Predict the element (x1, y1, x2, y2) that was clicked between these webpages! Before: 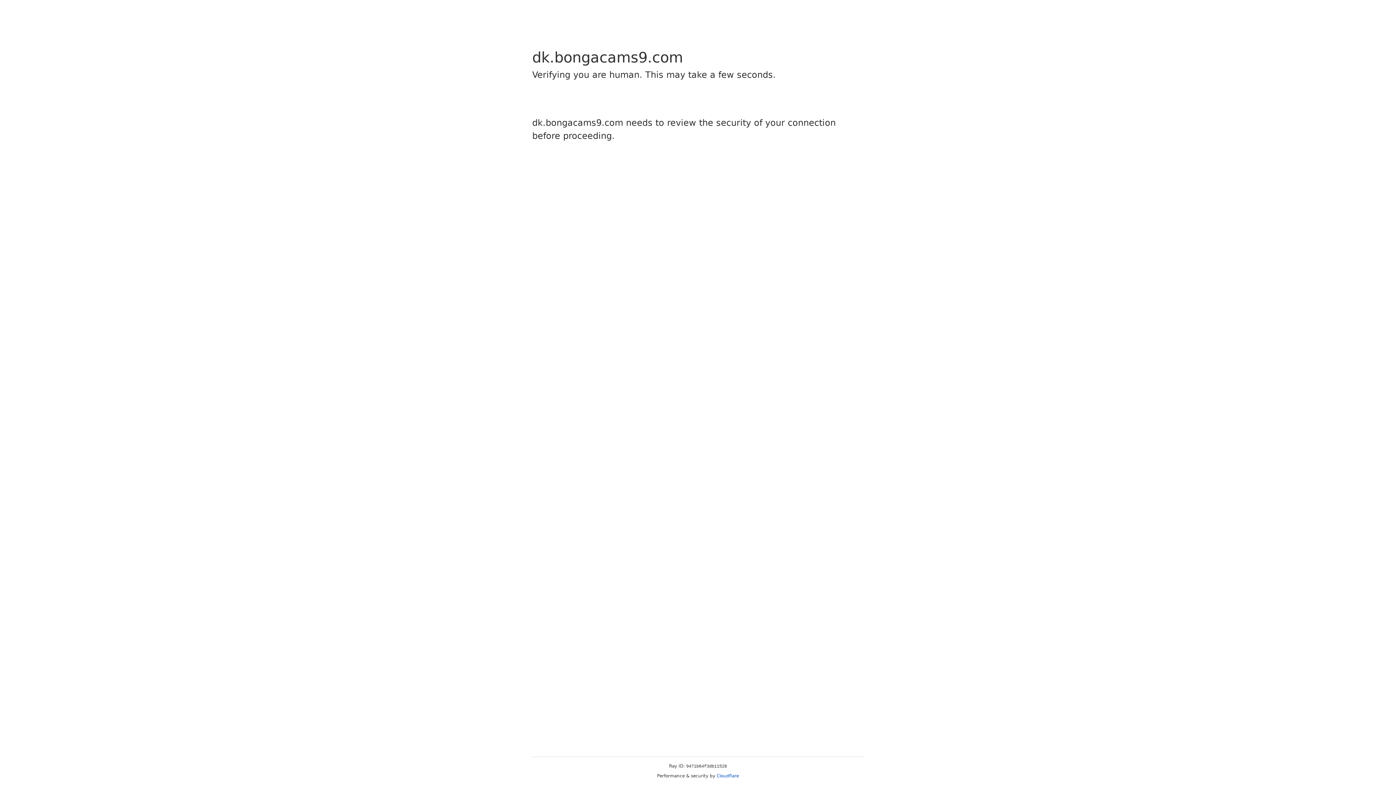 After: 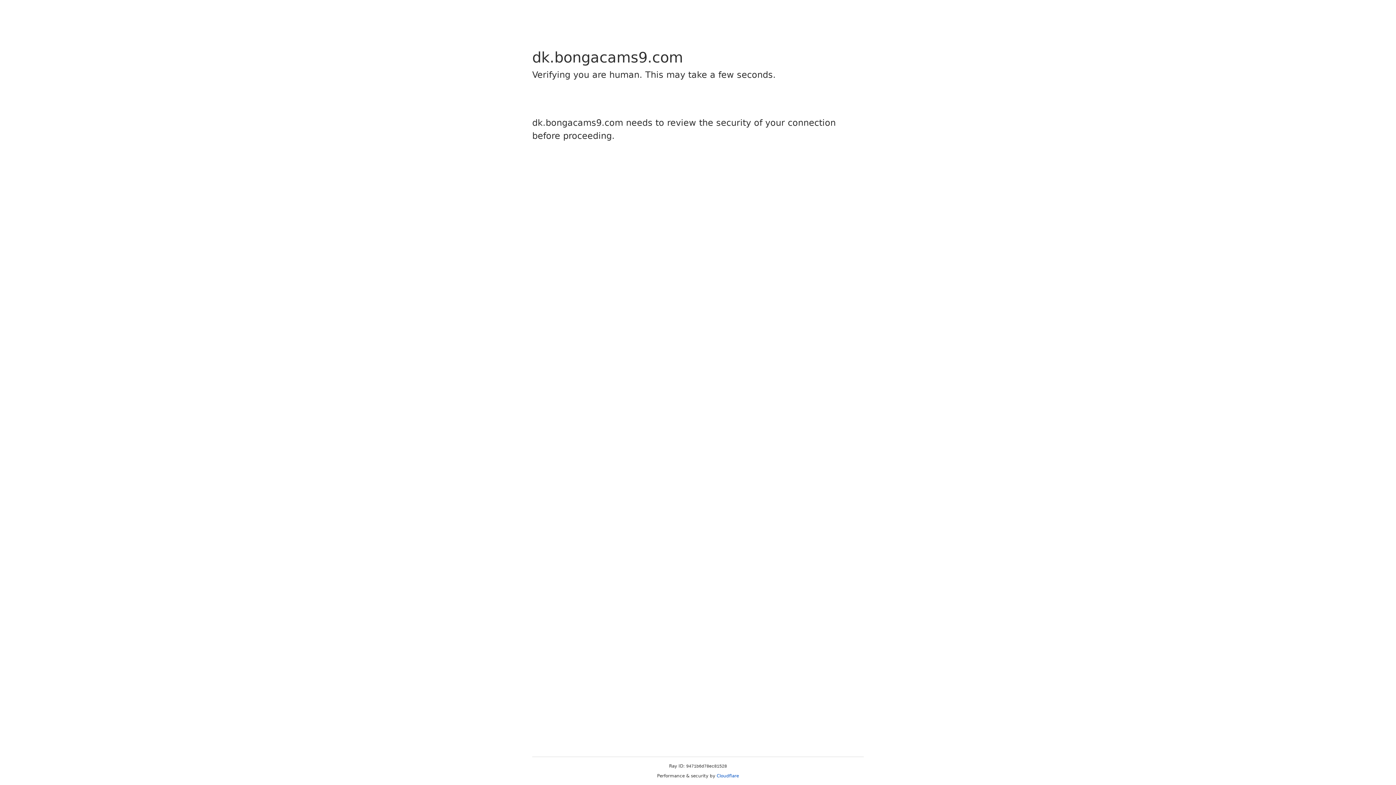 Action: label: Cloudflare bbox: (716, 773, 739, 778)